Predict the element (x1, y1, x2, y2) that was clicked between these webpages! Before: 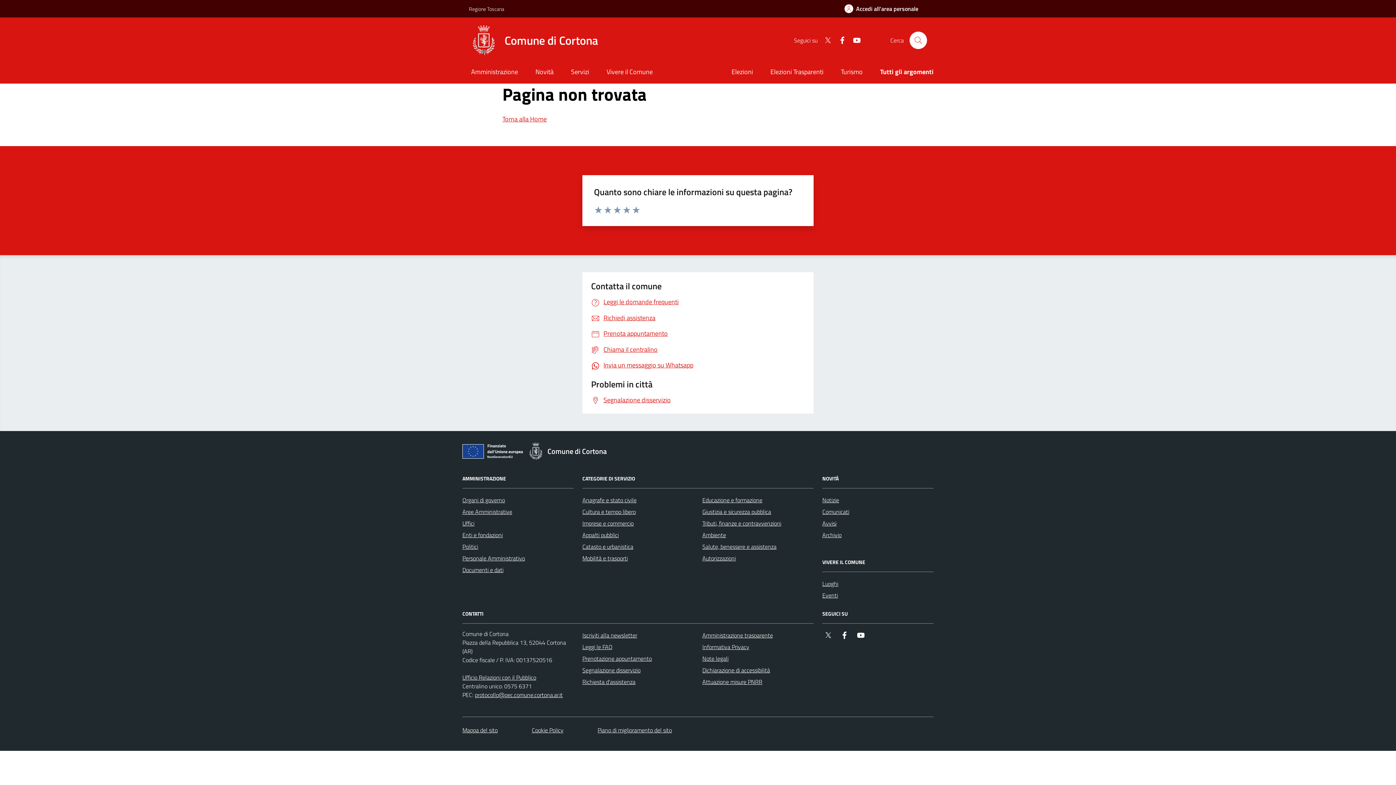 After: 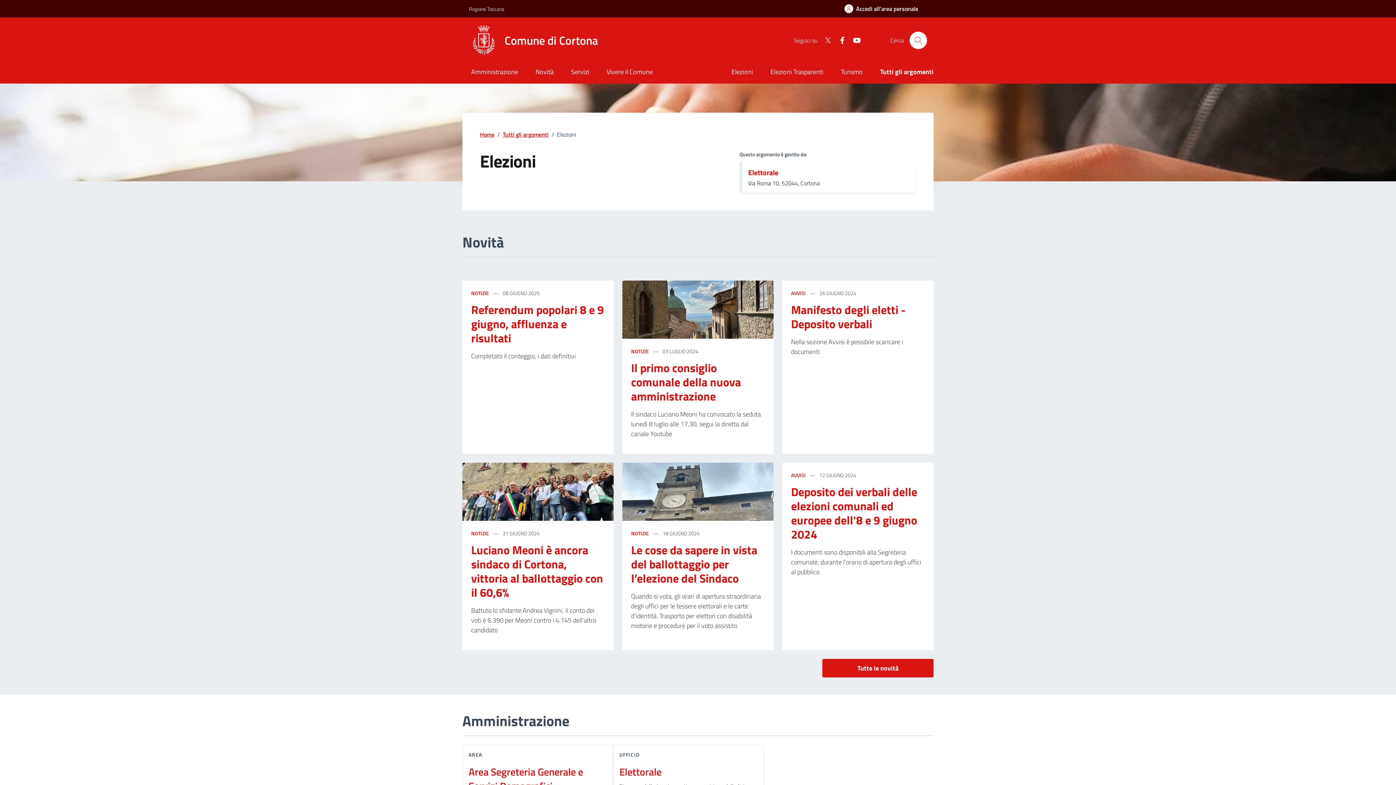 Action: bbox: (723, 61, 761, 83) label: Elezioni